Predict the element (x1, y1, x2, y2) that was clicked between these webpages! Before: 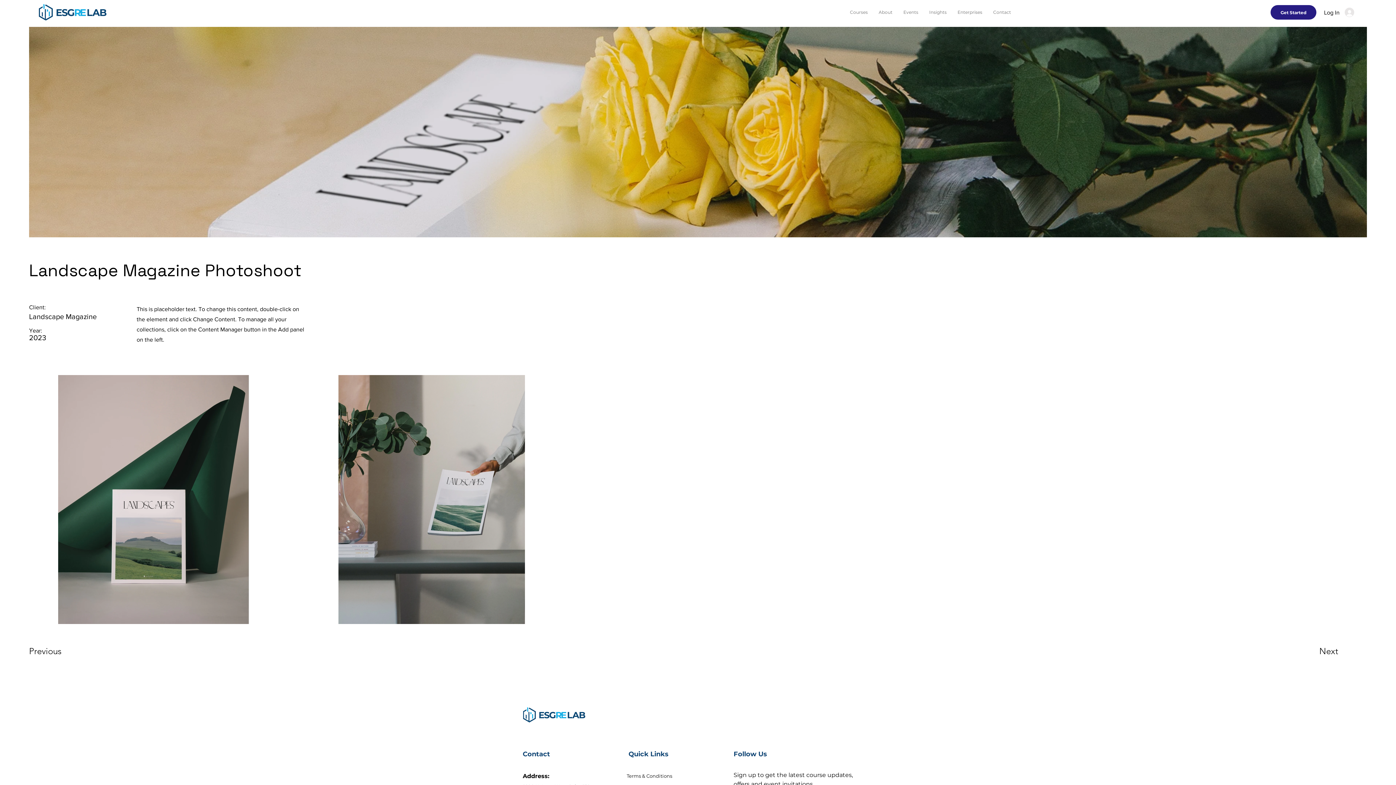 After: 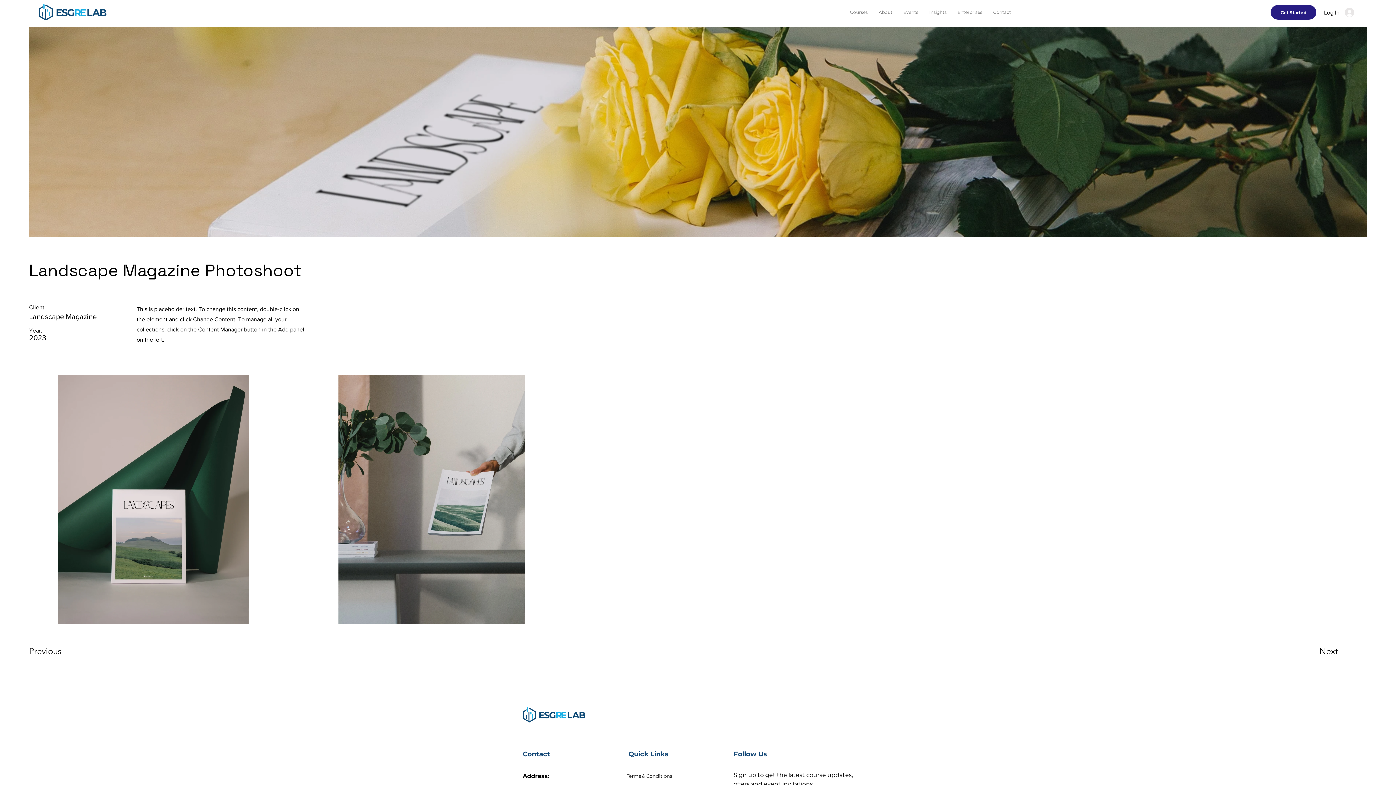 Action: label: Contact bbox: (988, 3, 1016, 21)